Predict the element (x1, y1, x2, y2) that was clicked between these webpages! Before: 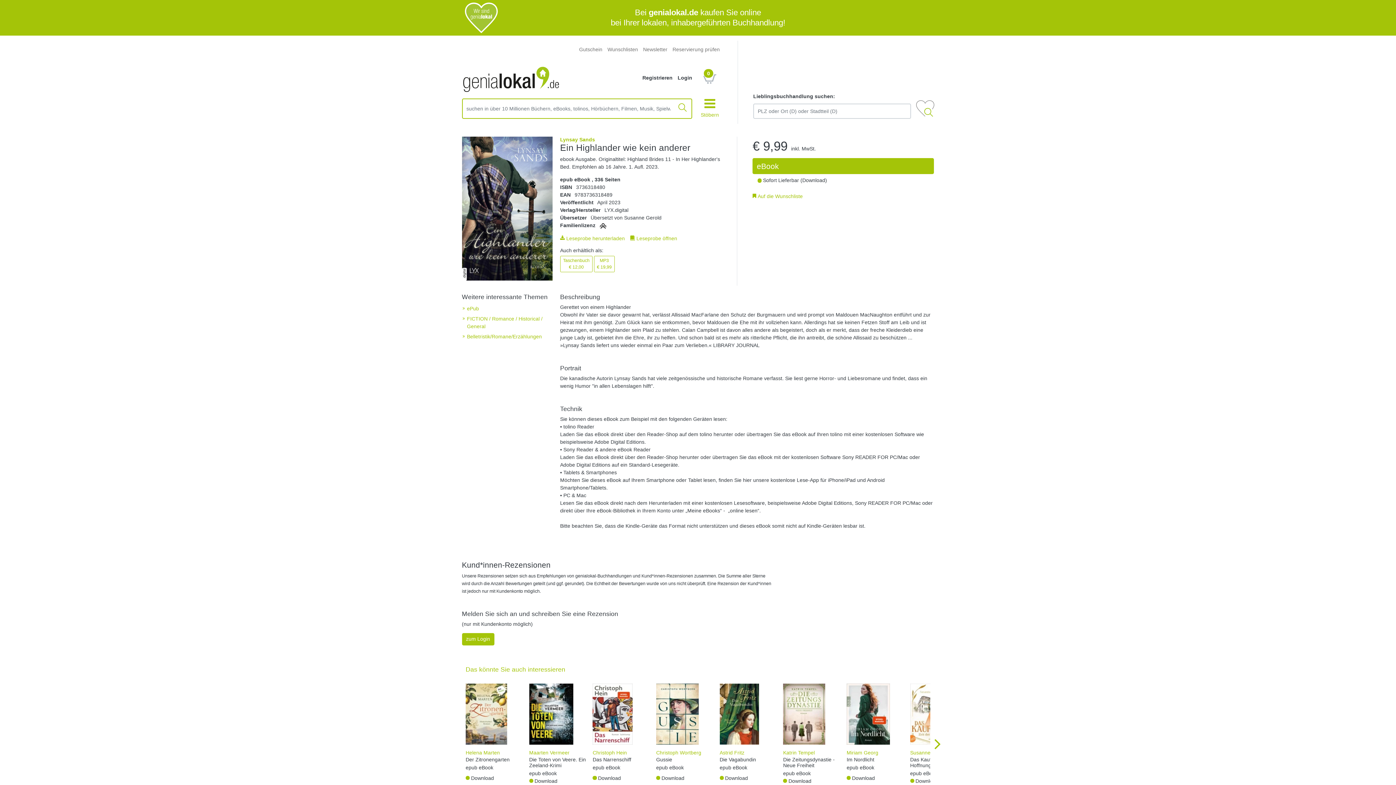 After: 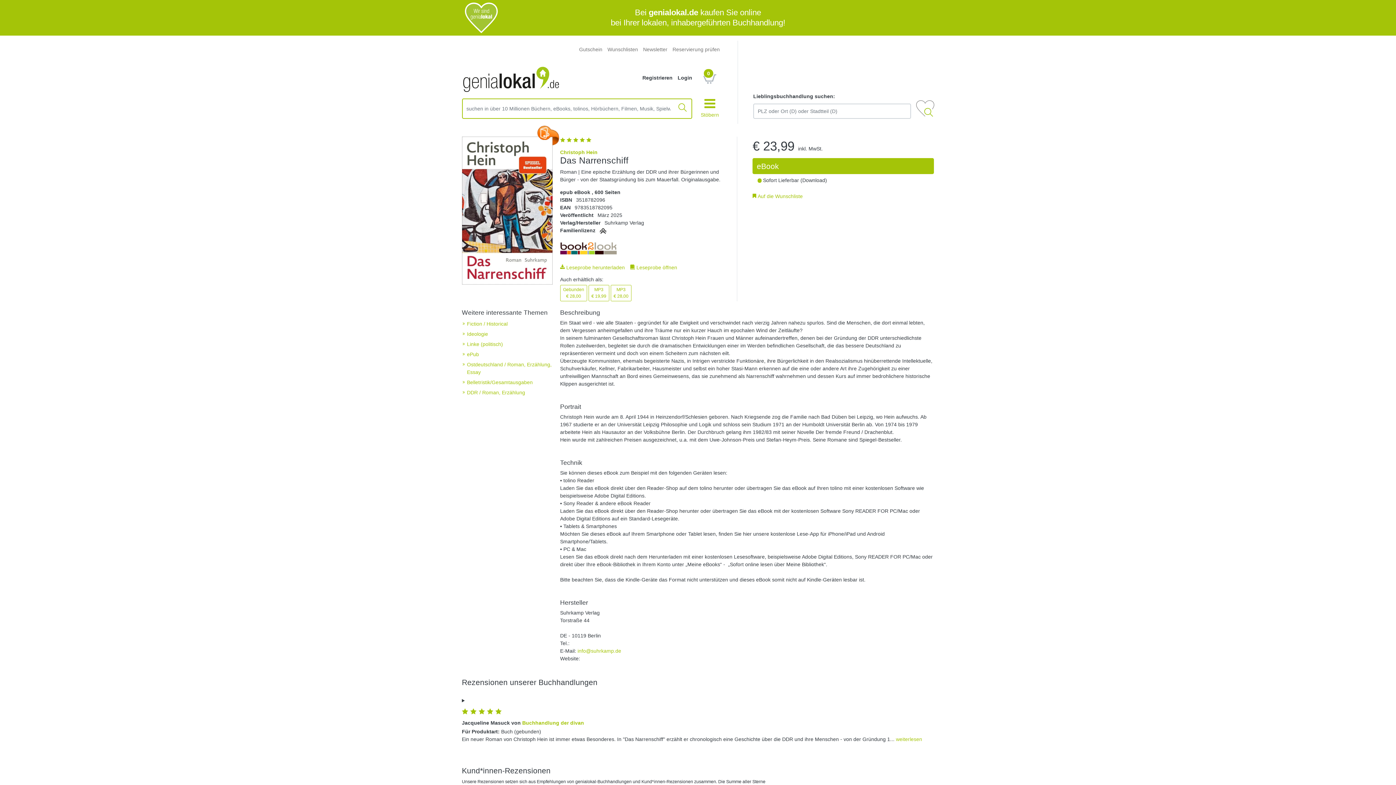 Action: bbox: (592, 683, 632, 744)